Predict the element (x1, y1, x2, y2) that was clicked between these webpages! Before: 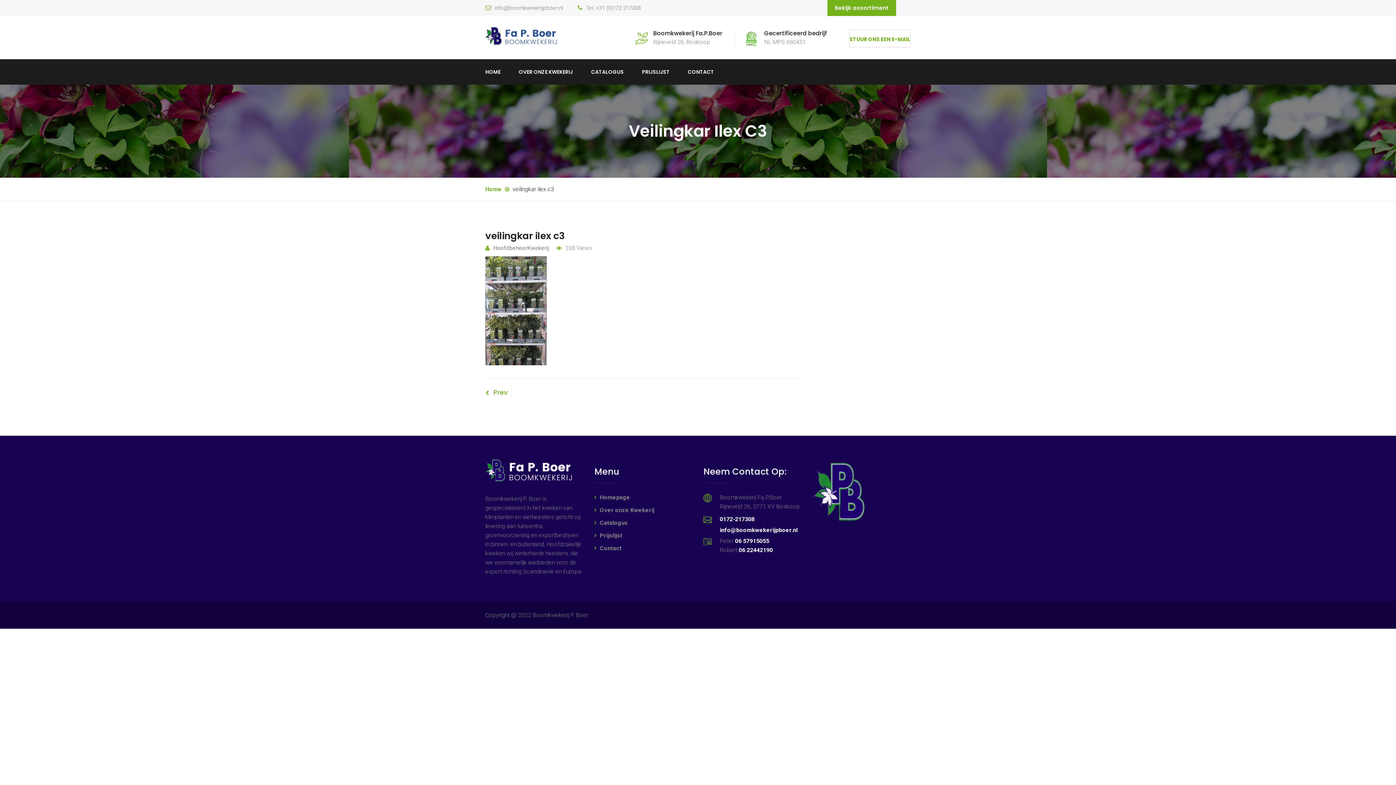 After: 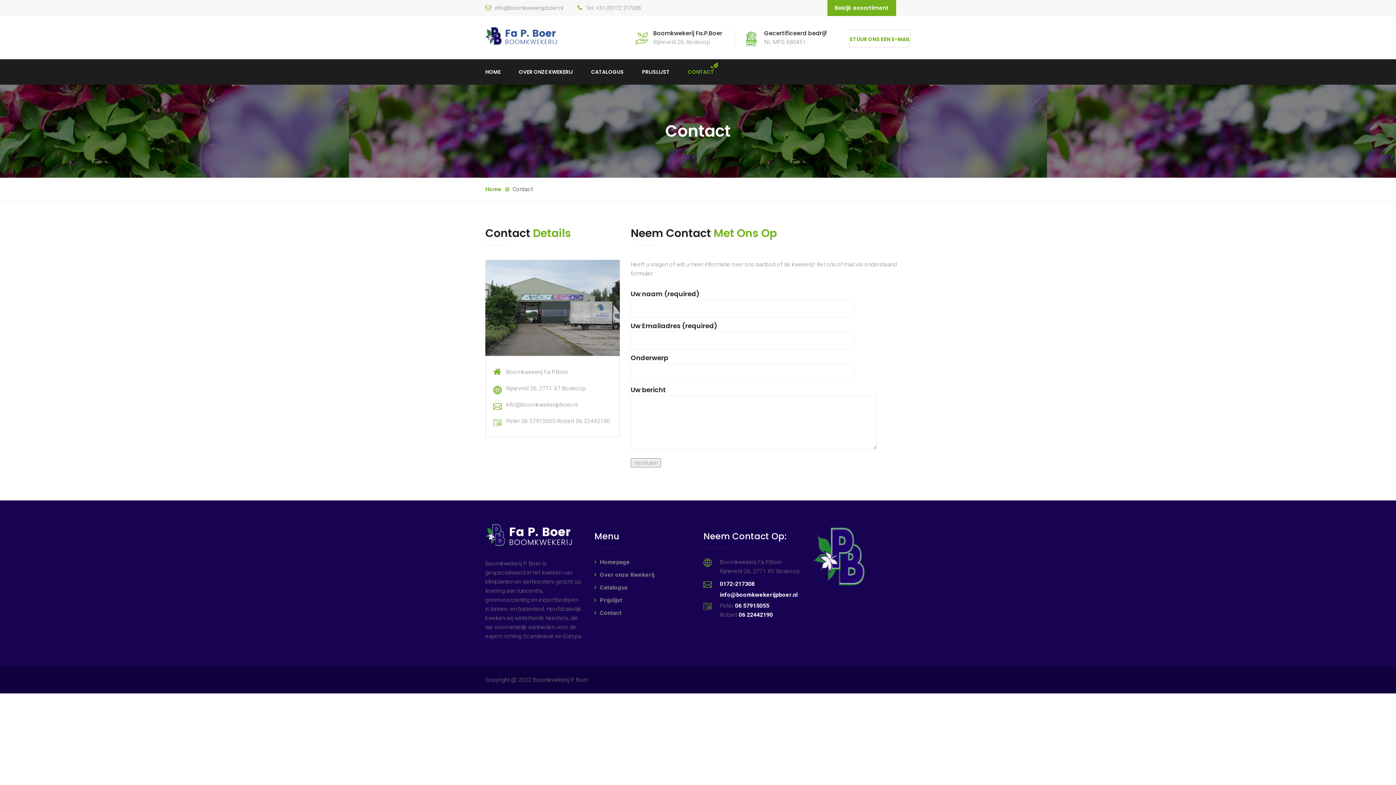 Action: label: Contact bbox: (594, 545, 621, 552)